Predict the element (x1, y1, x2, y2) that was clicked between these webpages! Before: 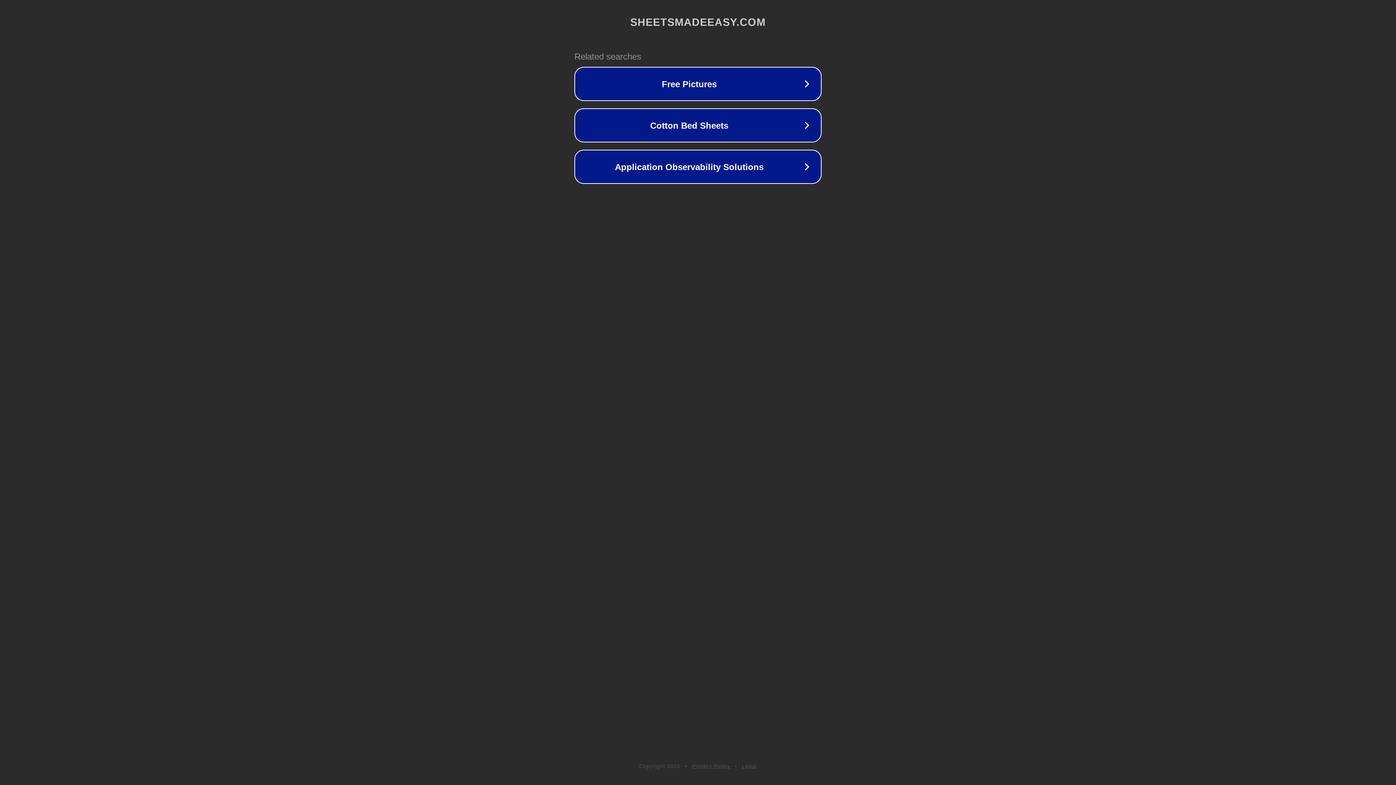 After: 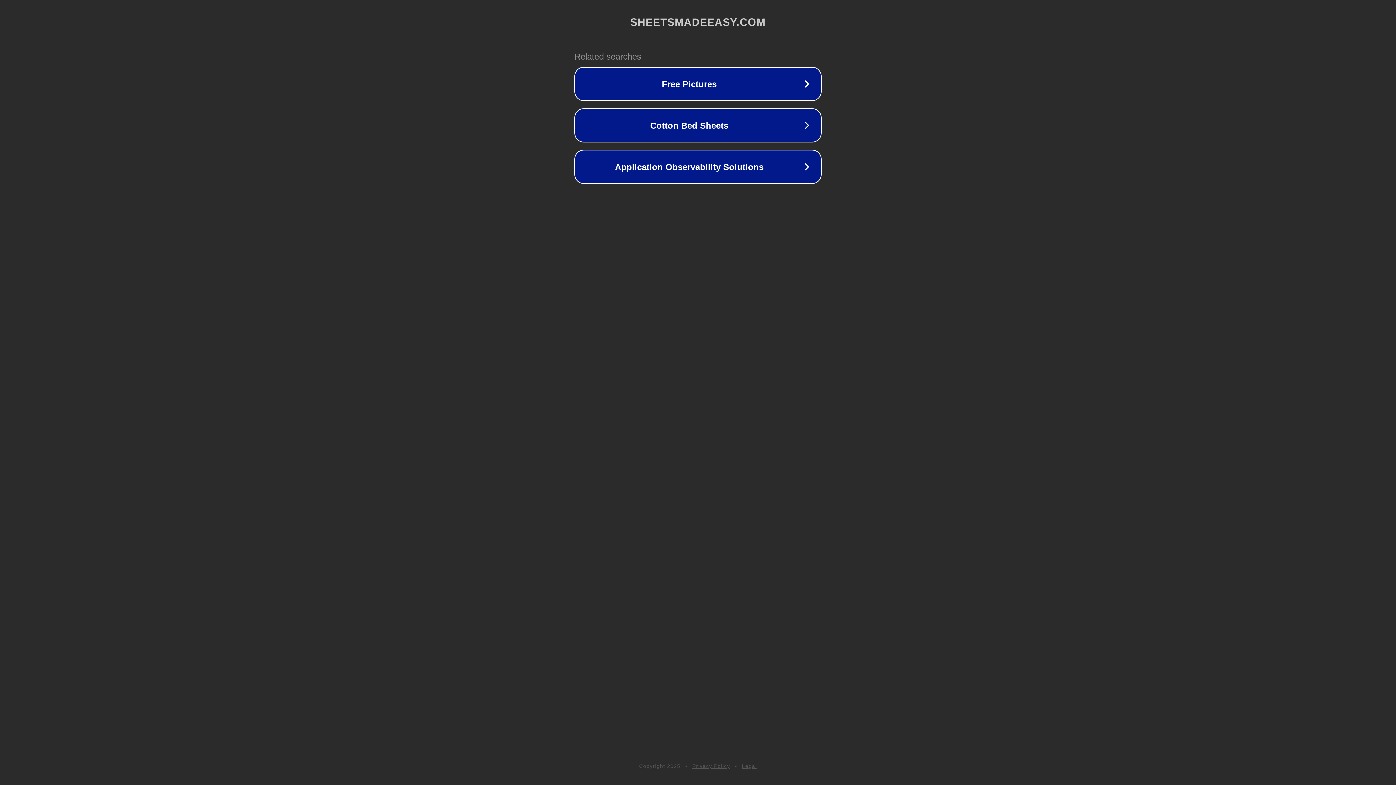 Action: bbox: (692, 763, 730, 769) label: Privacy Policy